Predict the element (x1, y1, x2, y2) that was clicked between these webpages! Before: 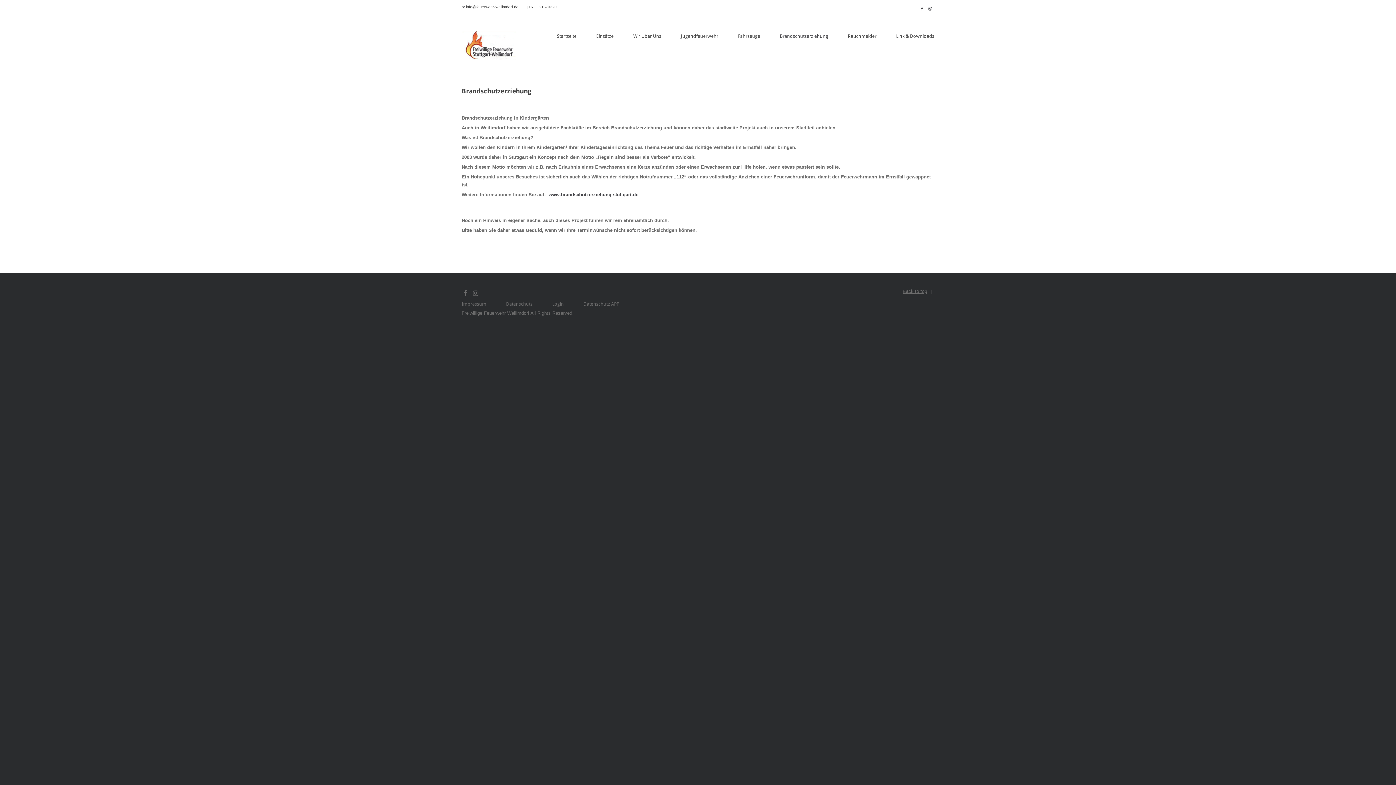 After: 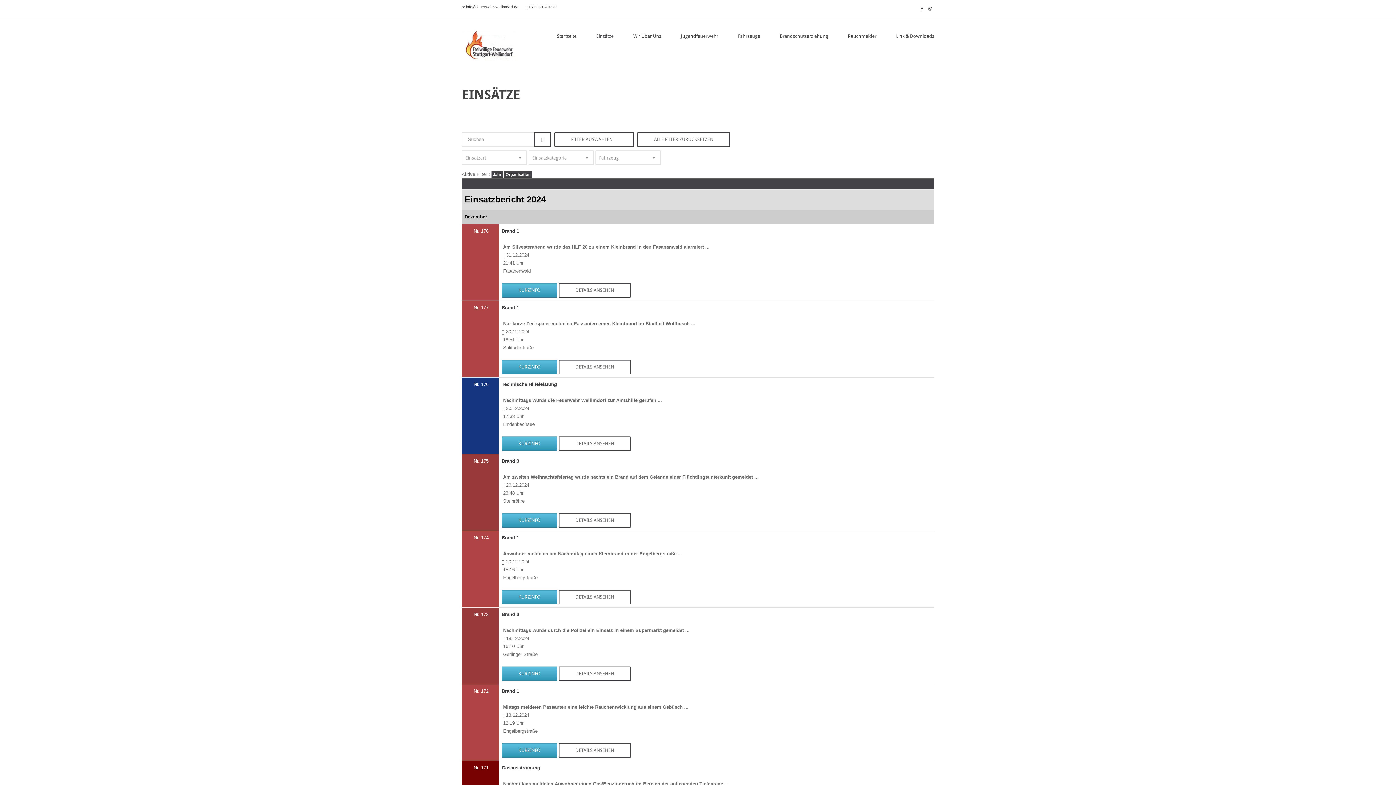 Action: label: Einsätze bbox: (596, 30, 613, 42)